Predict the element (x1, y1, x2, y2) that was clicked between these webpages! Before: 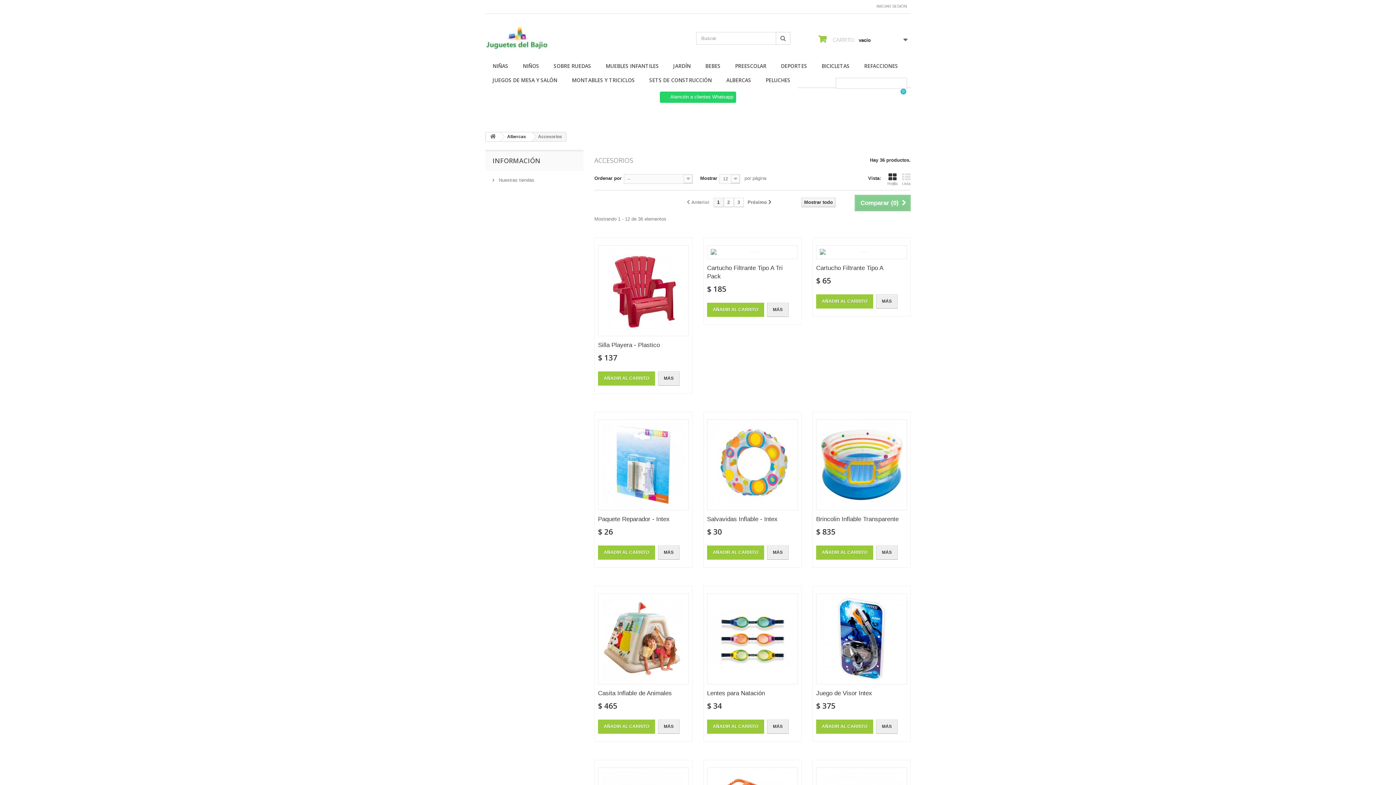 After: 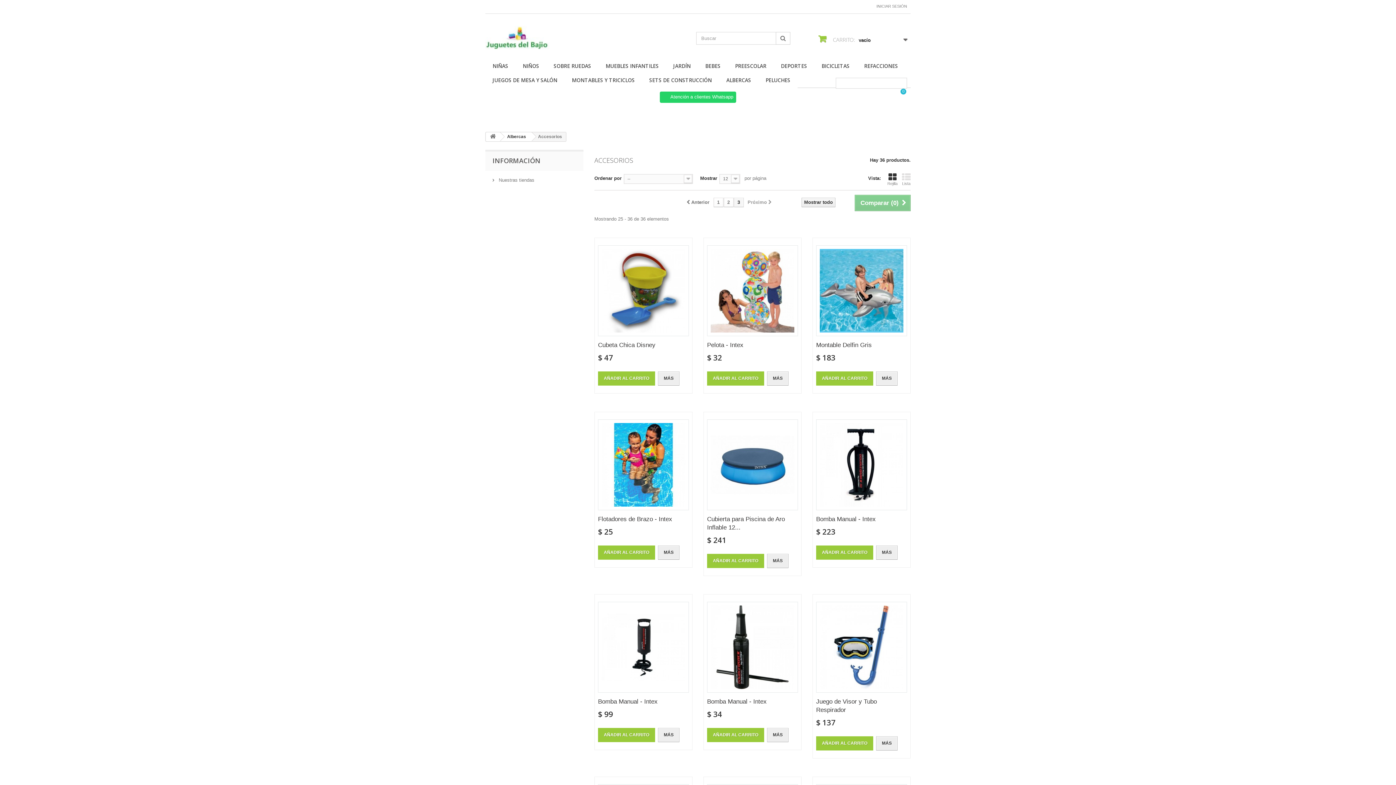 Action: bbox: (734, 197, 743, 207) label: 3